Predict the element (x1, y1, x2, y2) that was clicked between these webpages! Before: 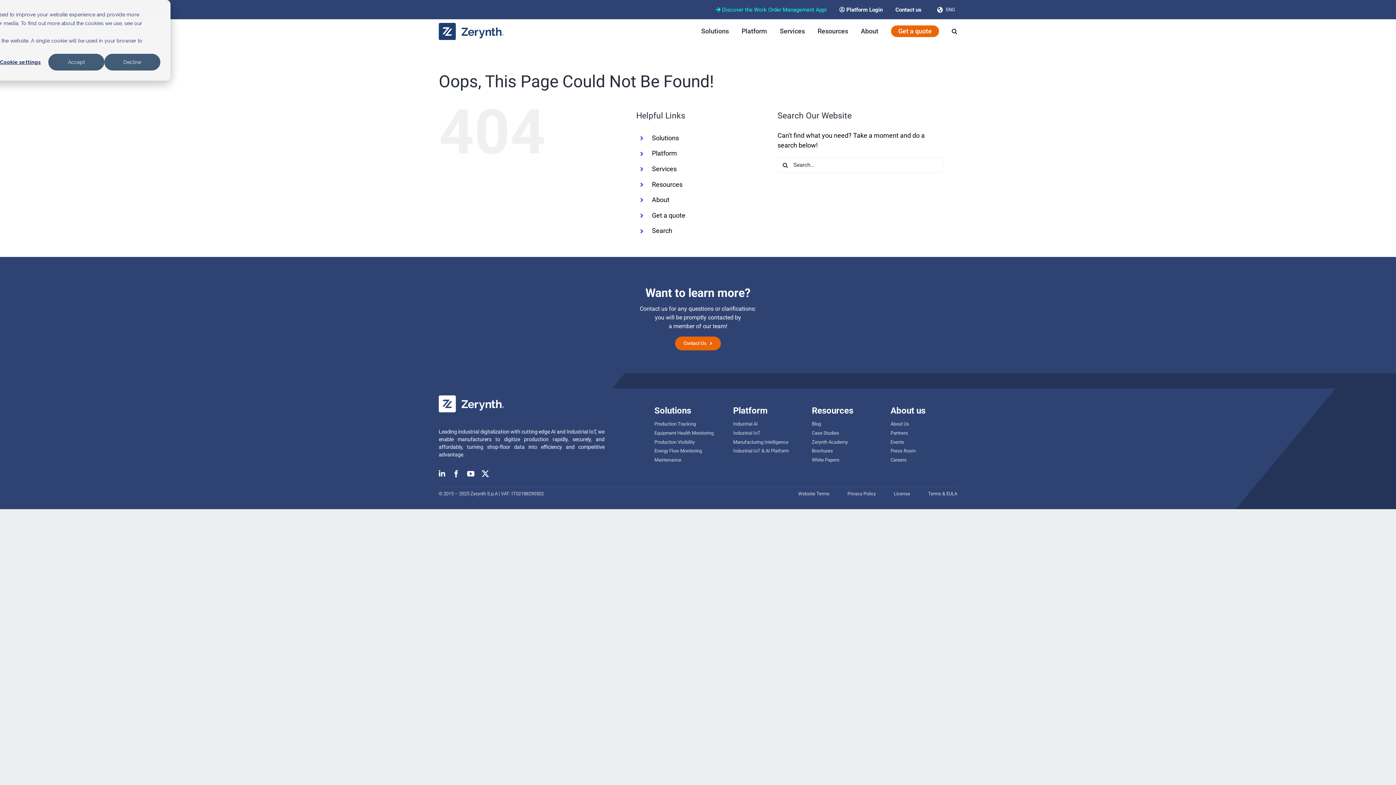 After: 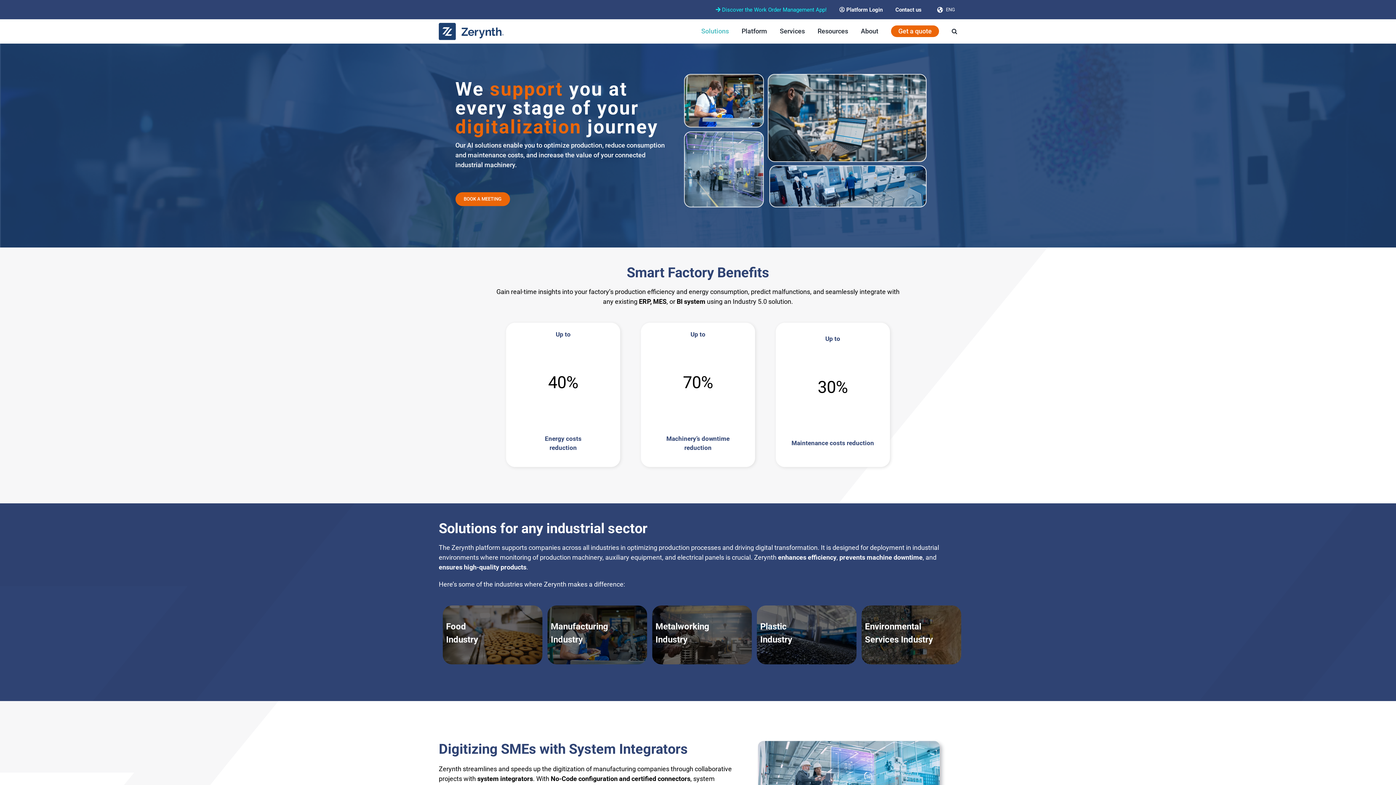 Action: label: Solutions bbox: (652, 134, 679, 141)